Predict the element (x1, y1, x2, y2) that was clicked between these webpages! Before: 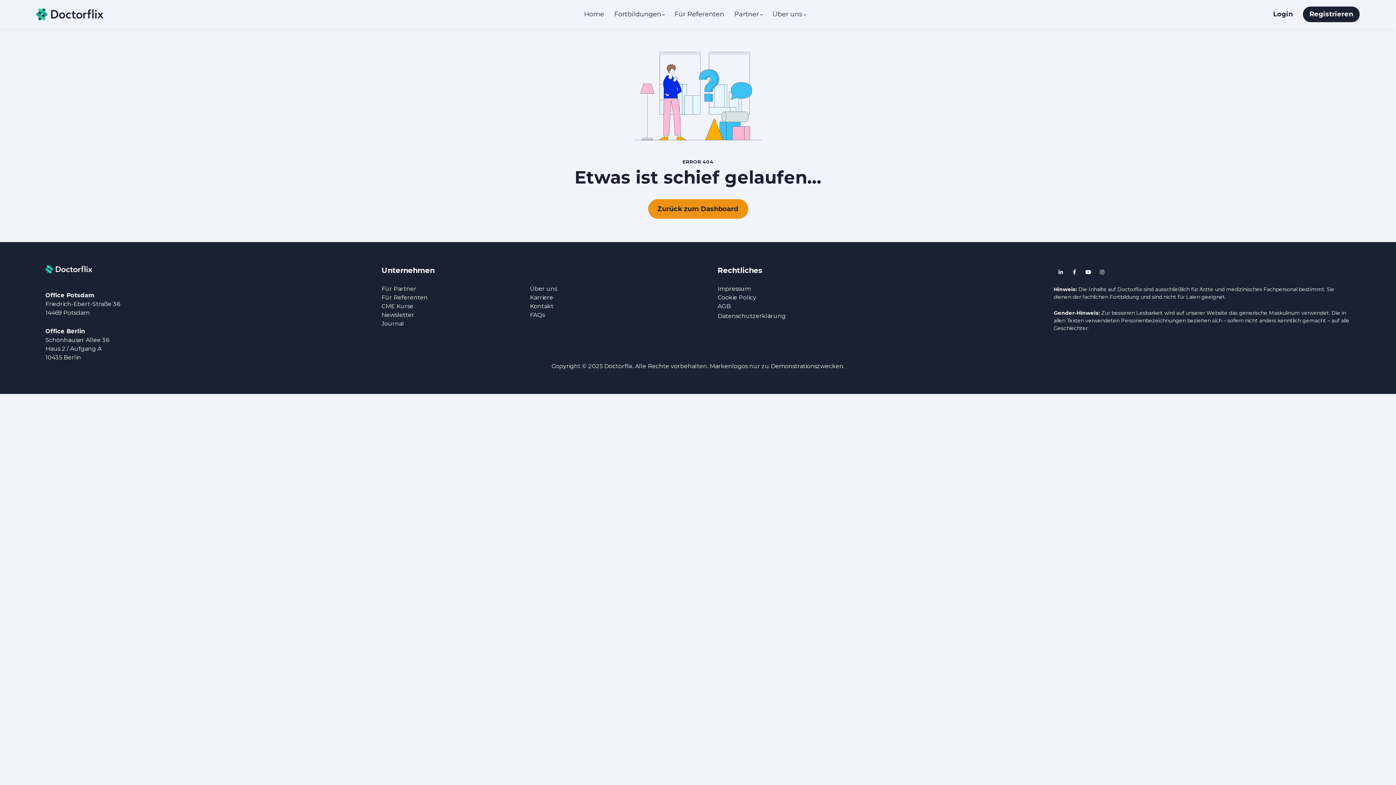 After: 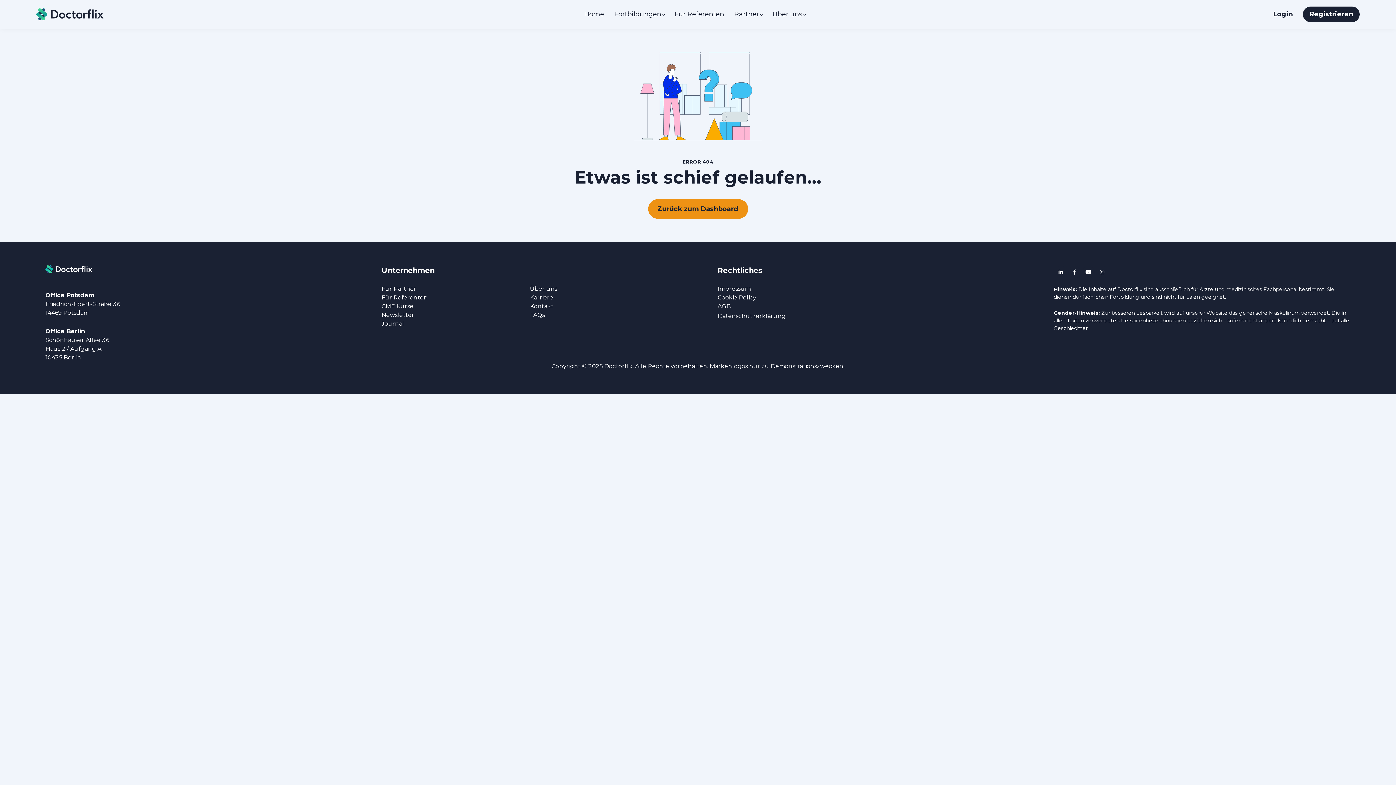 Action: bbox: (1068, 266, 1080, 278)